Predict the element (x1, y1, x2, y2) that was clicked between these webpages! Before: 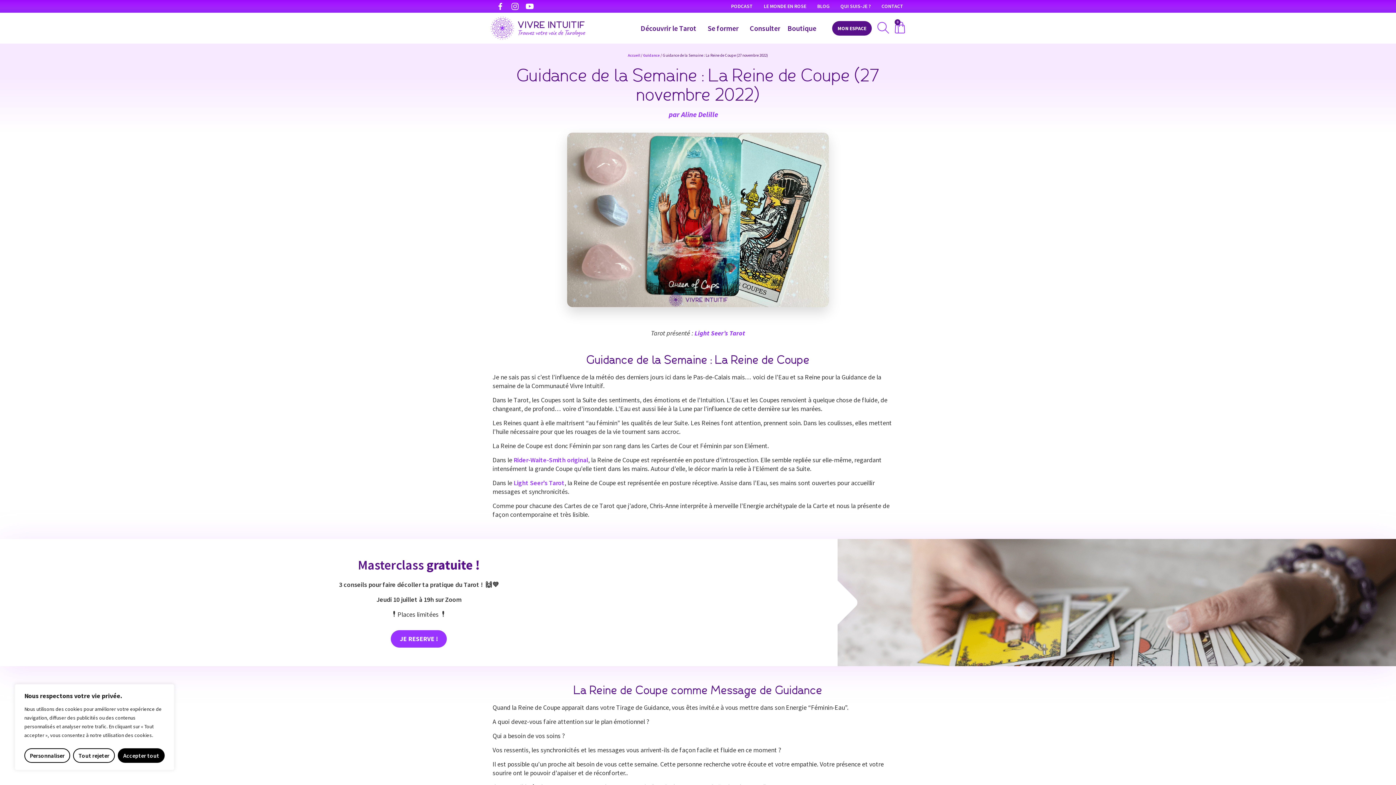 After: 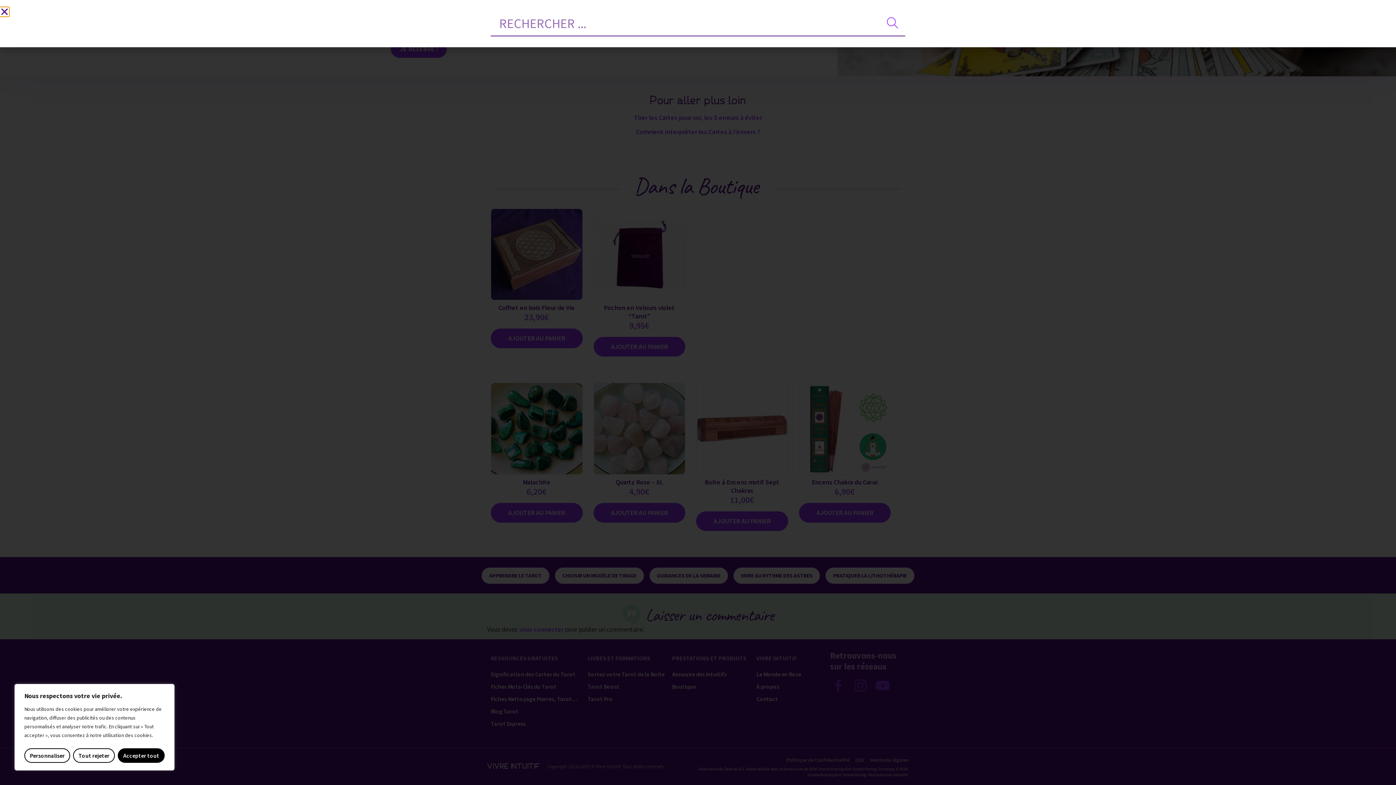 Action: bbox: (877, 21, 889, 33)